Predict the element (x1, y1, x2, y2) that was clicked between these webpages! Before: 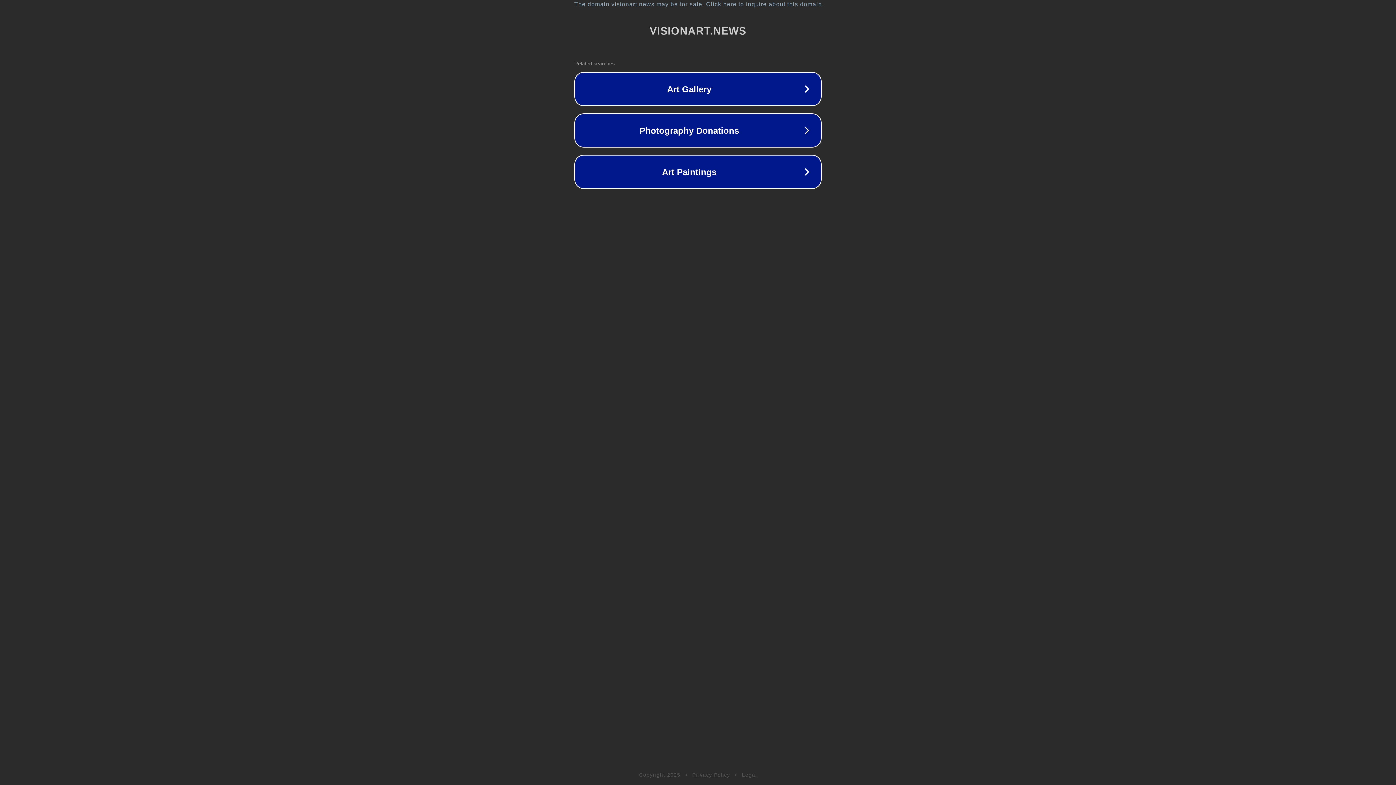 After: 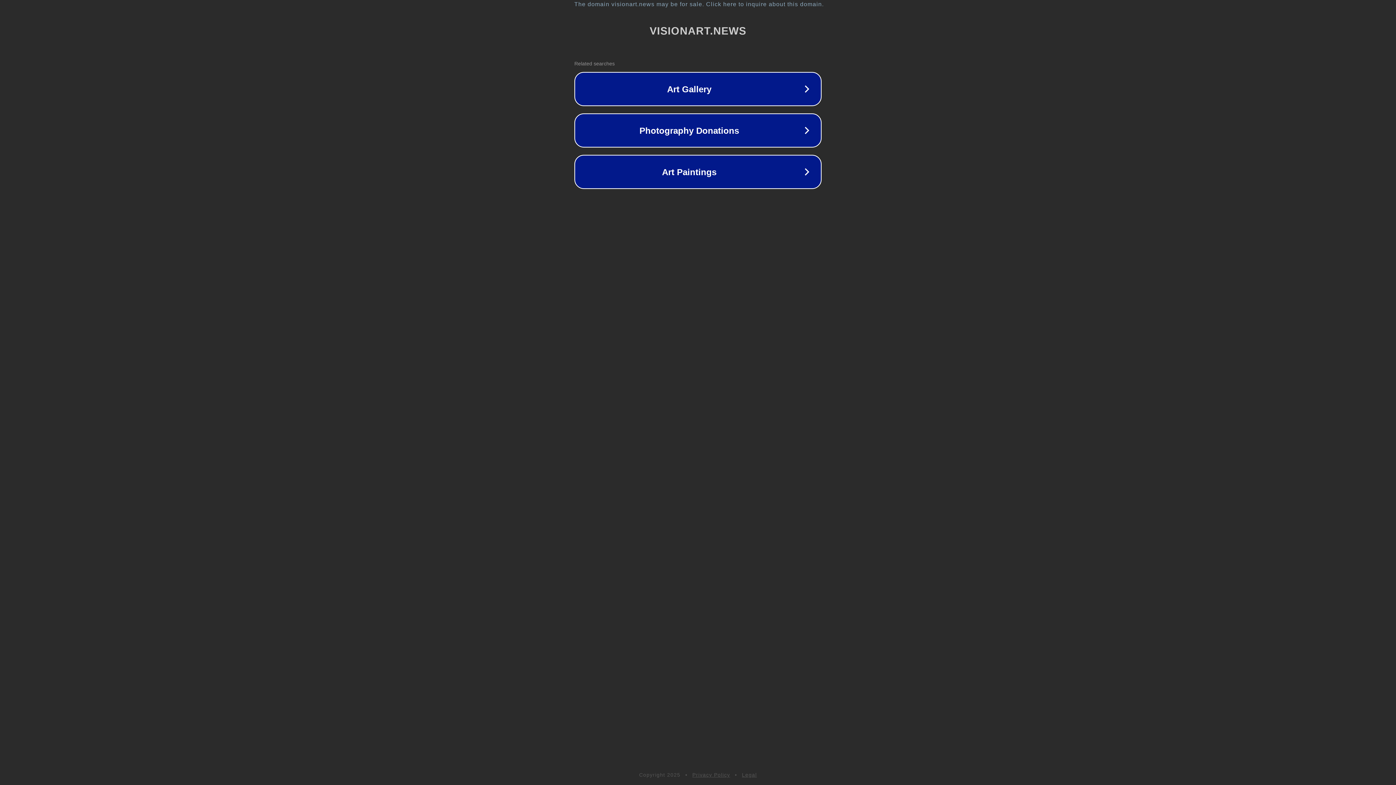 Action: label: Privacy Policy bbox: (692, 772, 730, 778)